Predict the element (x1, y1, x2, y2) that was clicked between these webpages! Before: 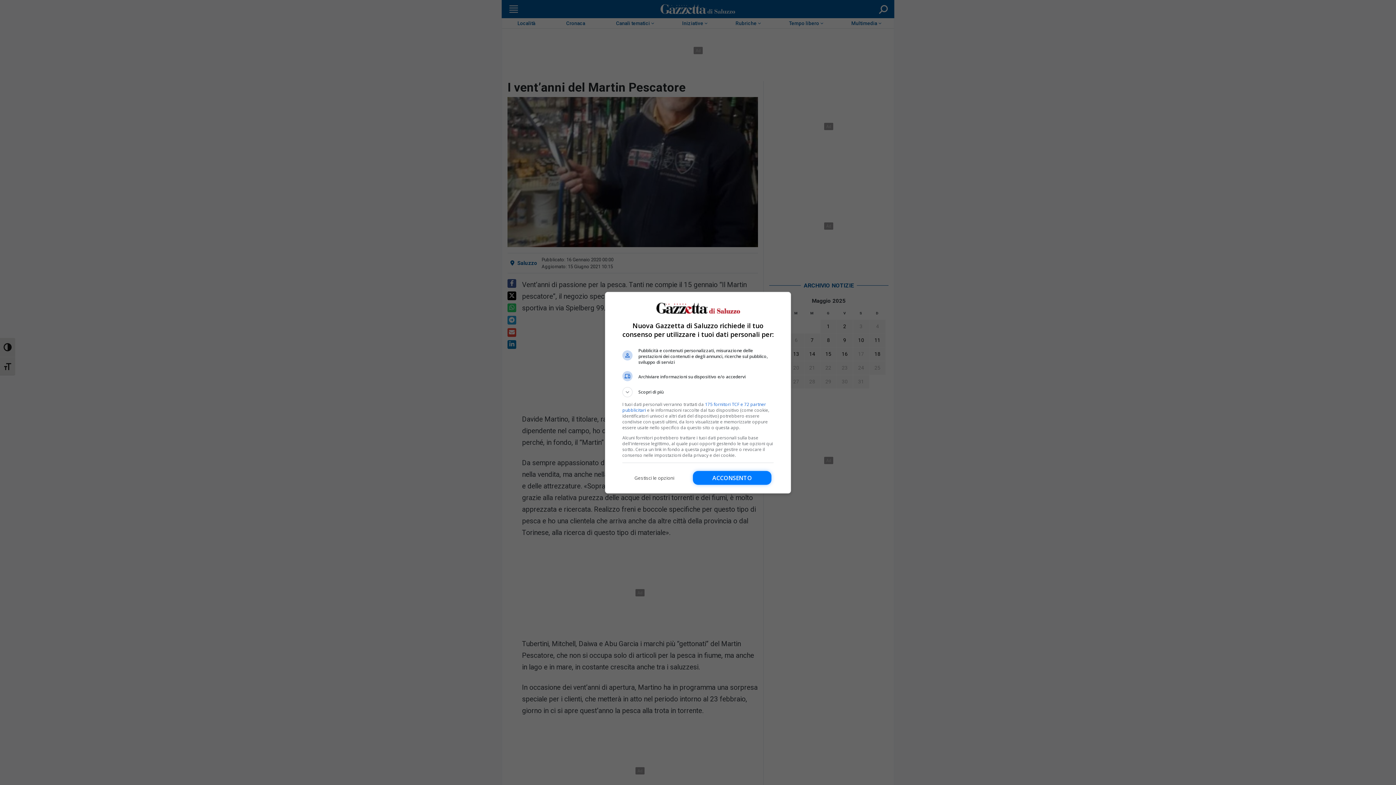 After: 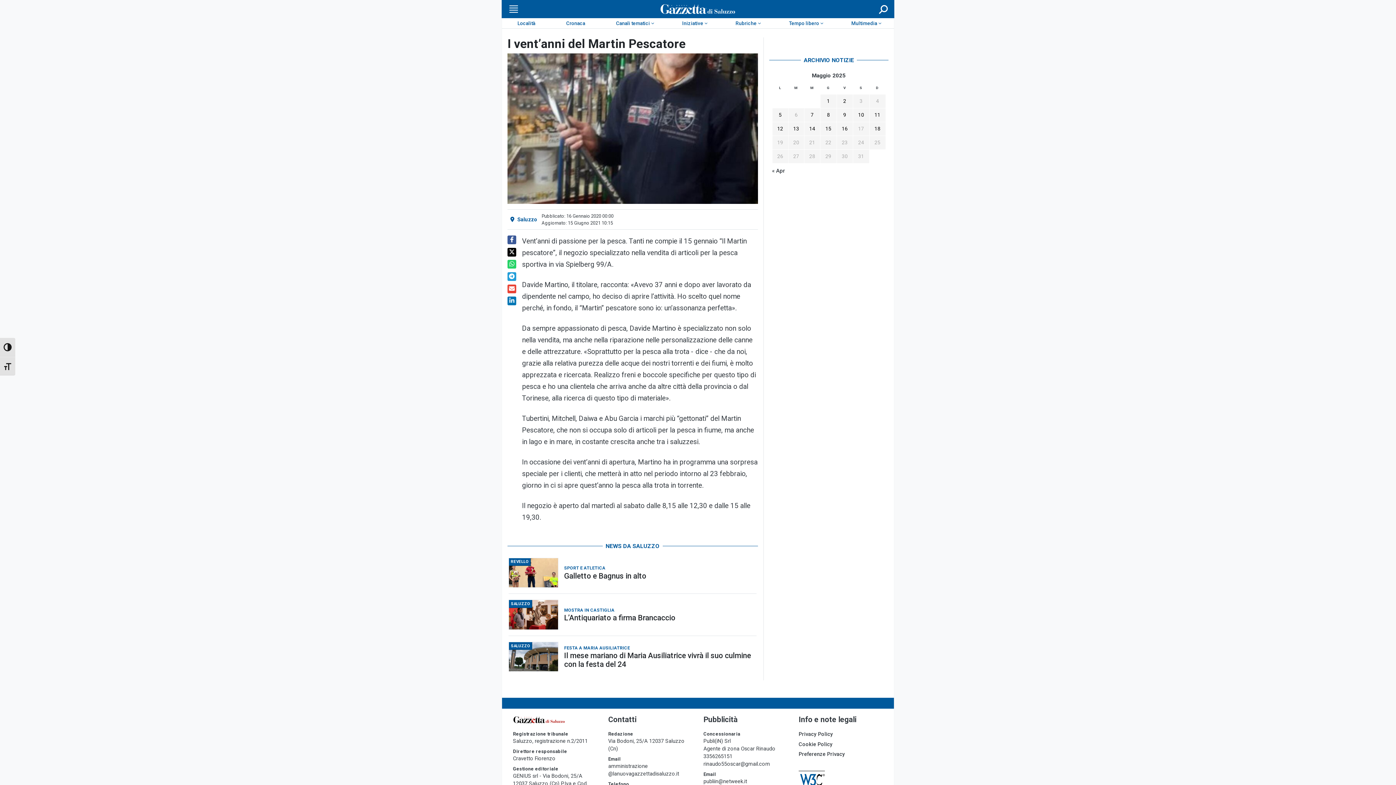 Action: bbox: (693, 471, 771, 485) label: Acconsento